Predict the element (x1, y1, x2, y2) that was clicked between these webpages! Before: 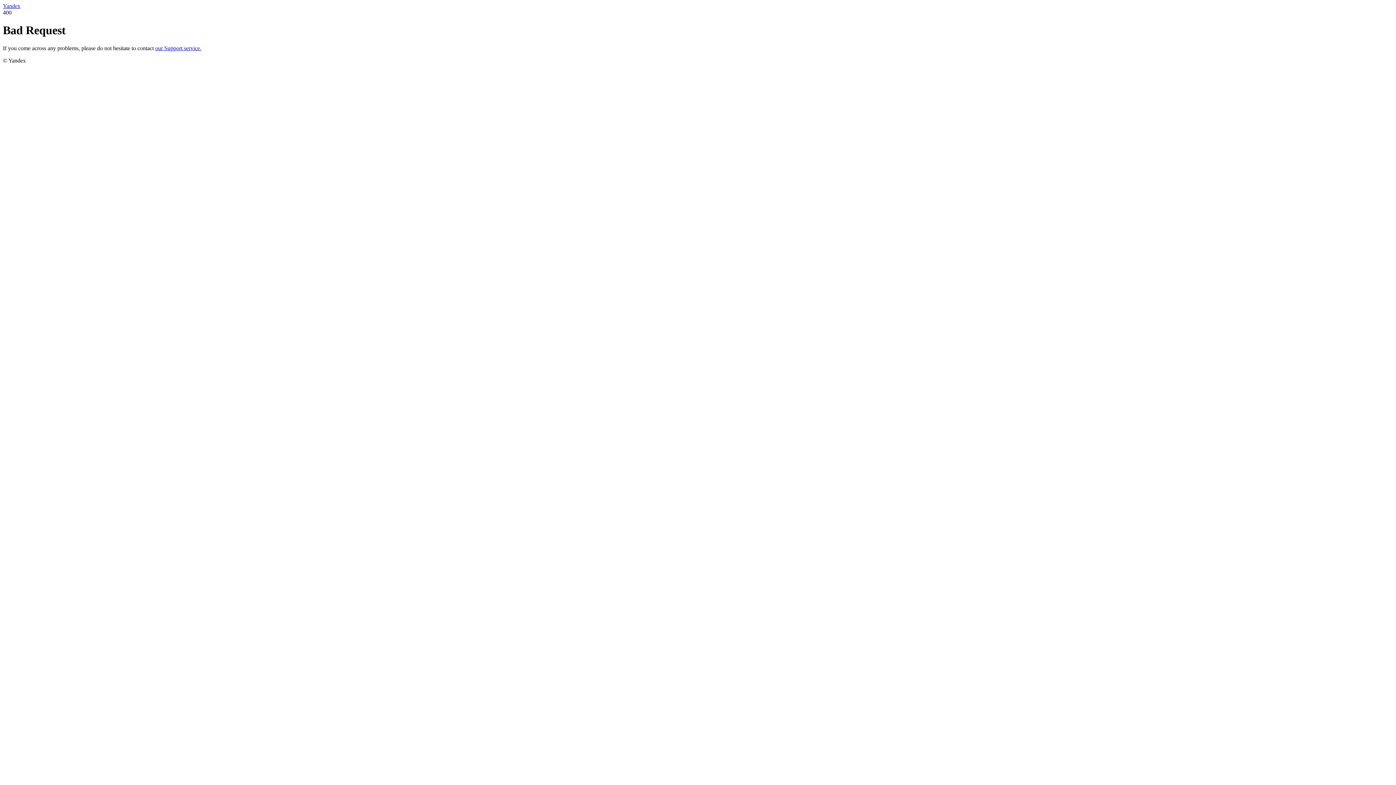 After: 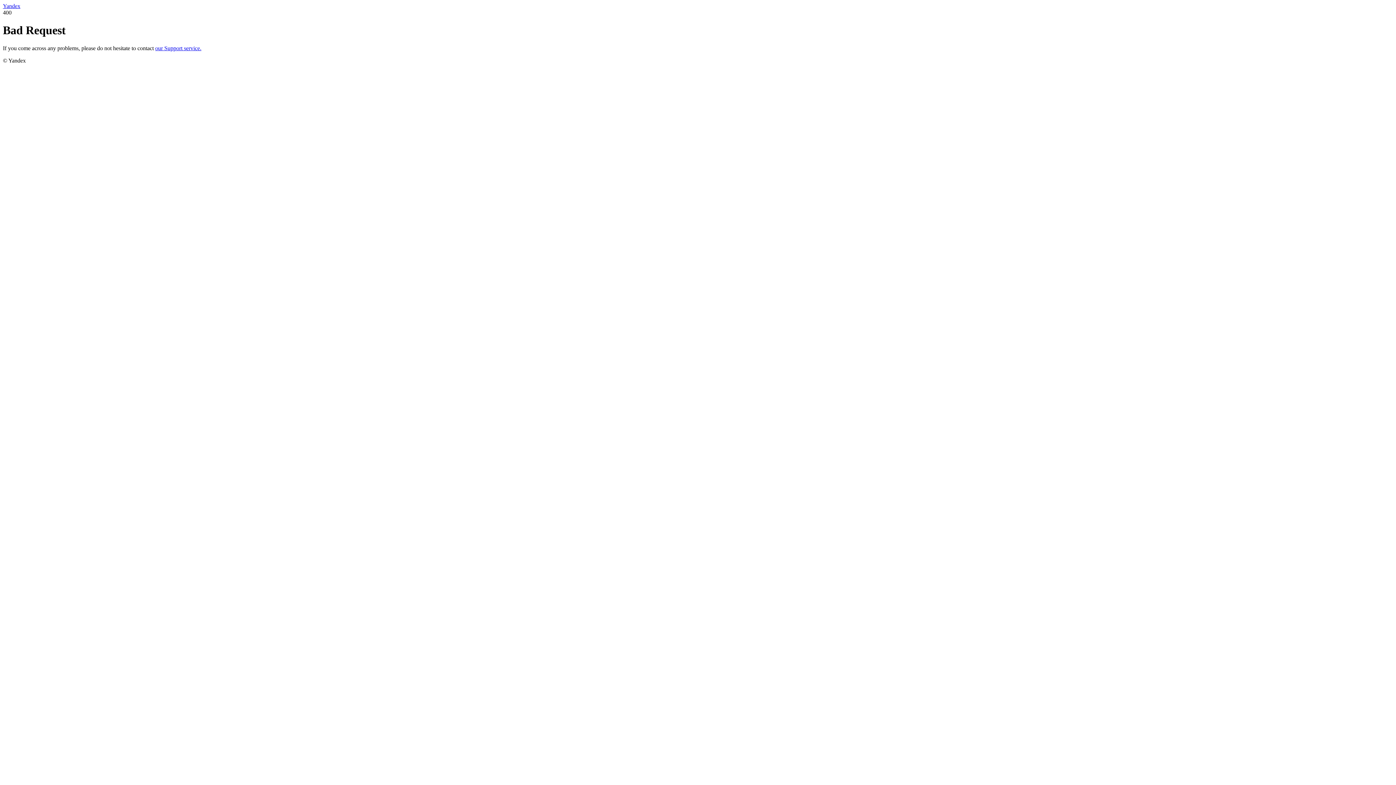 Action: bbox: (2, 2, 20, 9) label: Yandex